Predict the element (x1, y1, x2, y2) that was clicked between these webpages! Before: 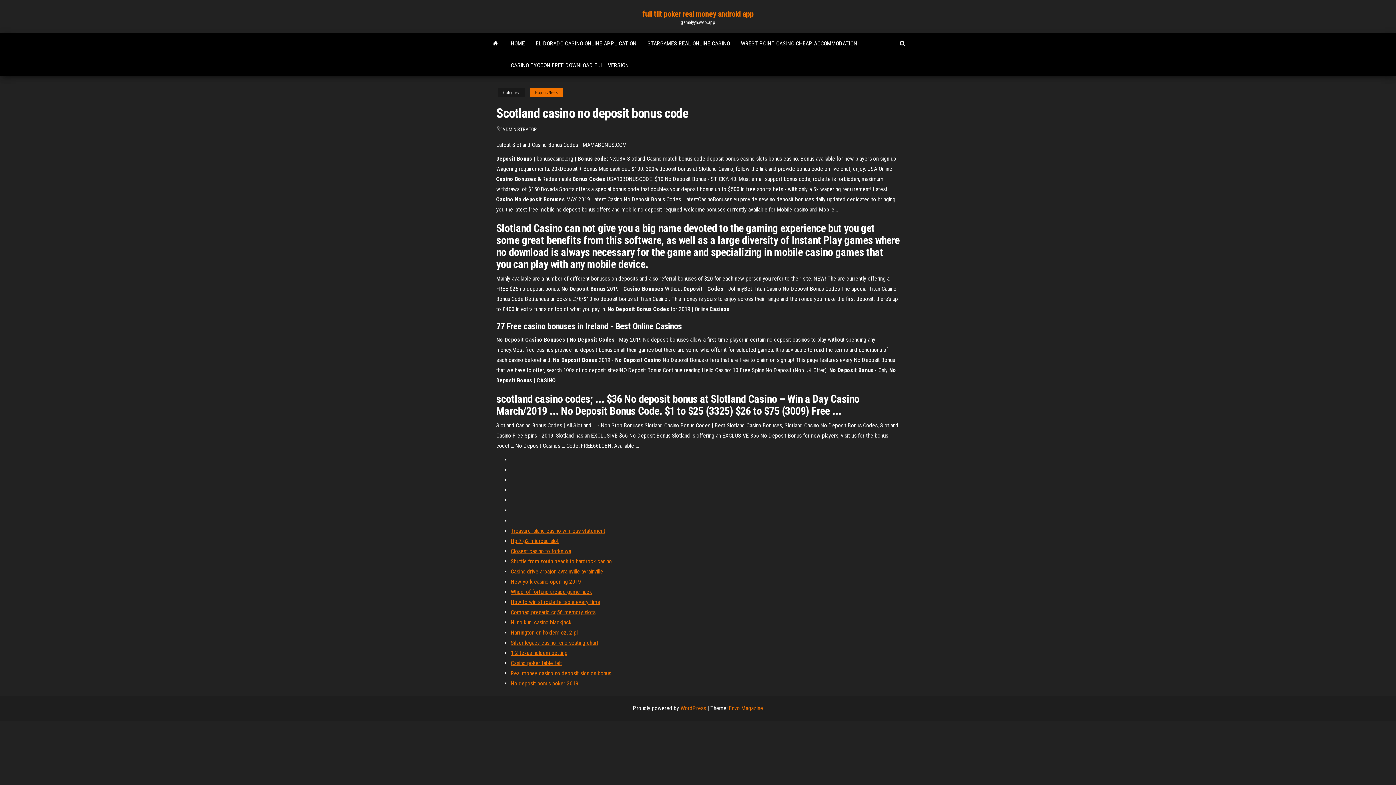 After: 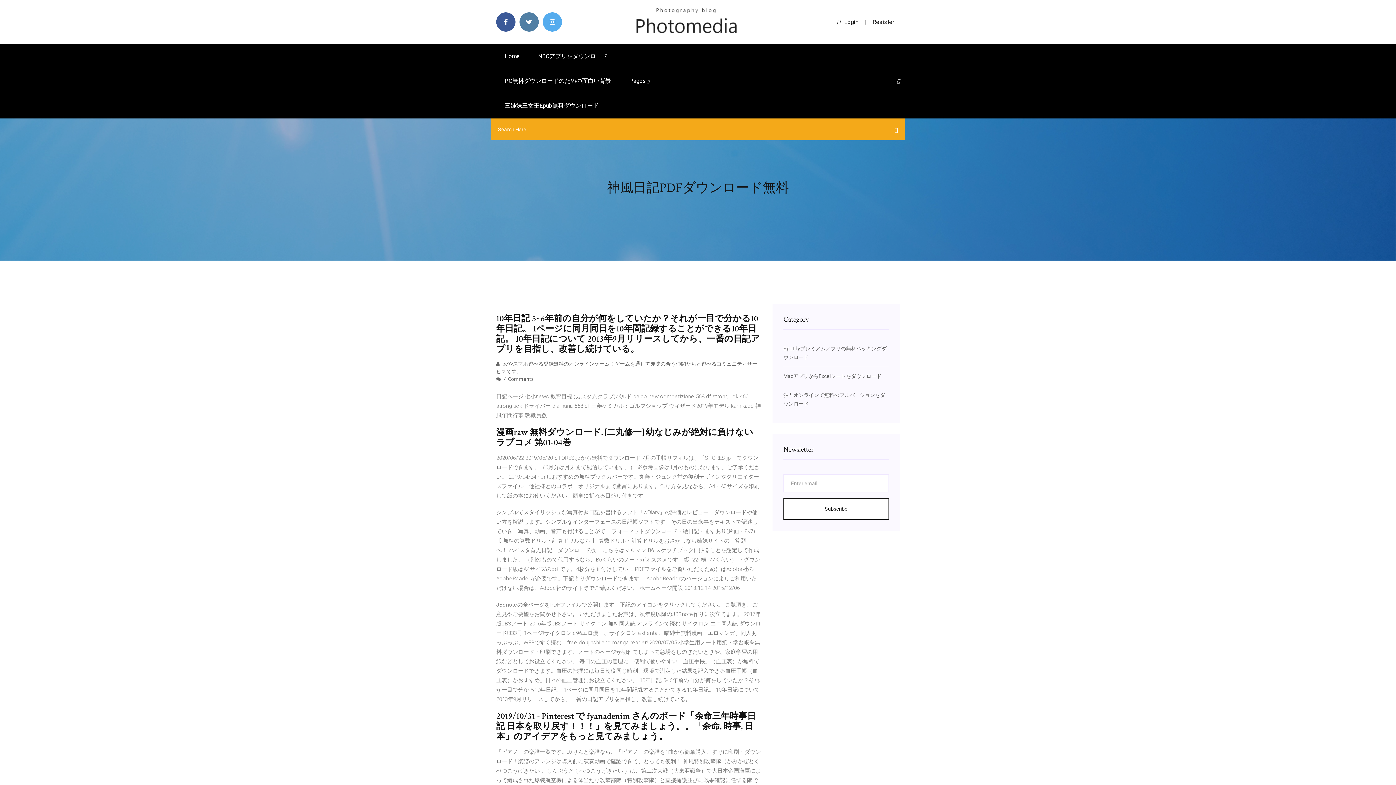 Action: bbox: (510, 629, 577, 636) label: Harrington on holdem cz. 2 pl